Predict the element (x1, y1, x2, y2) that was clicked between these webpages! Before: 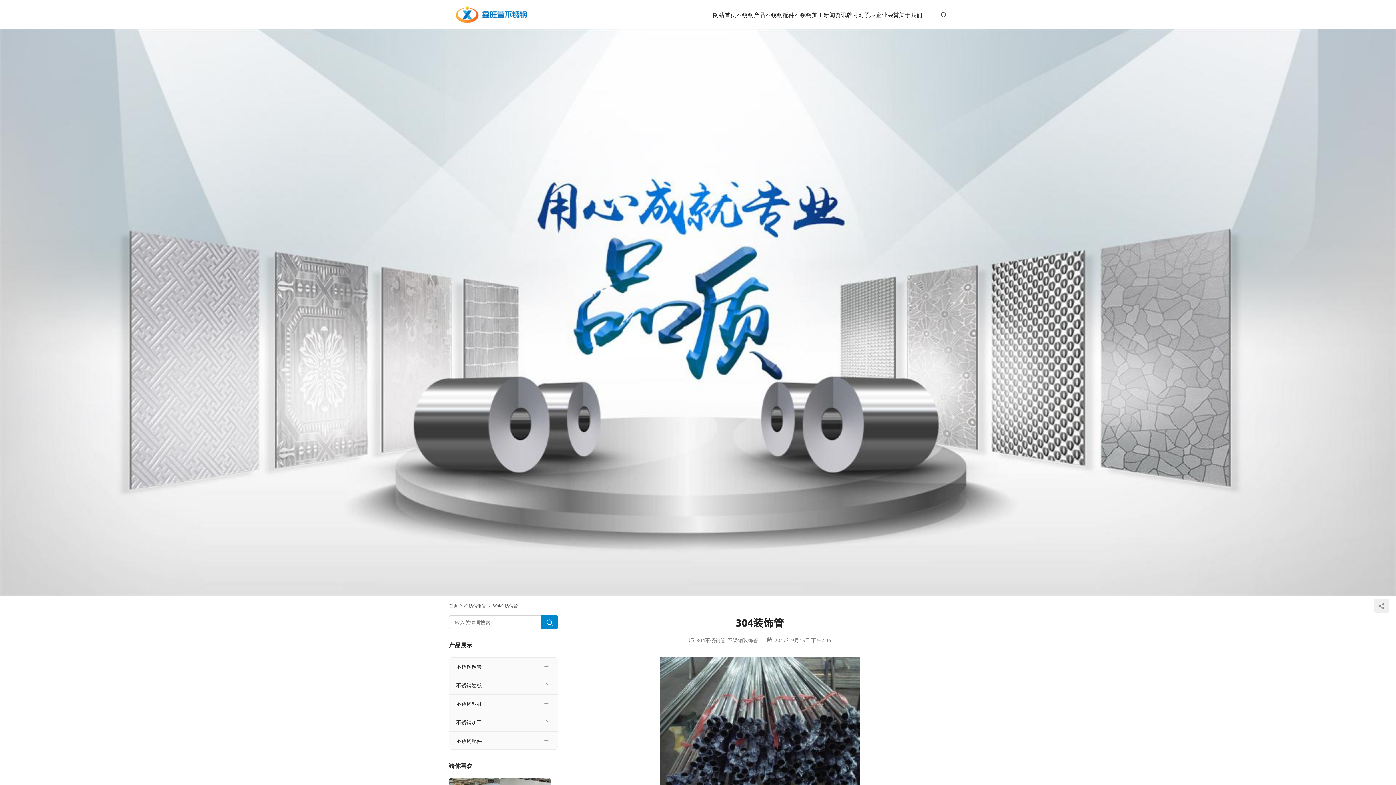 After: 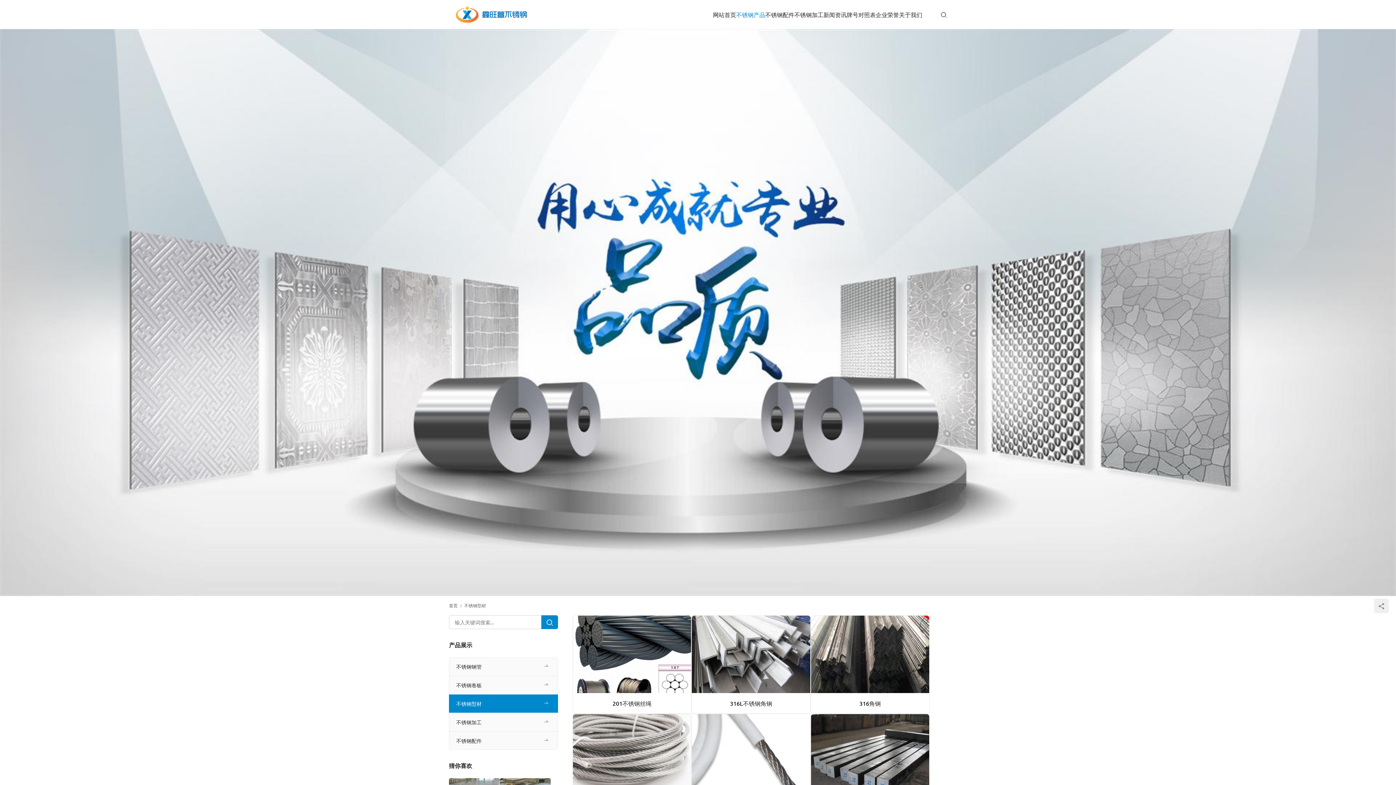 Action: bbox: (449, 694, 558, 713) label: 不锈钢型材